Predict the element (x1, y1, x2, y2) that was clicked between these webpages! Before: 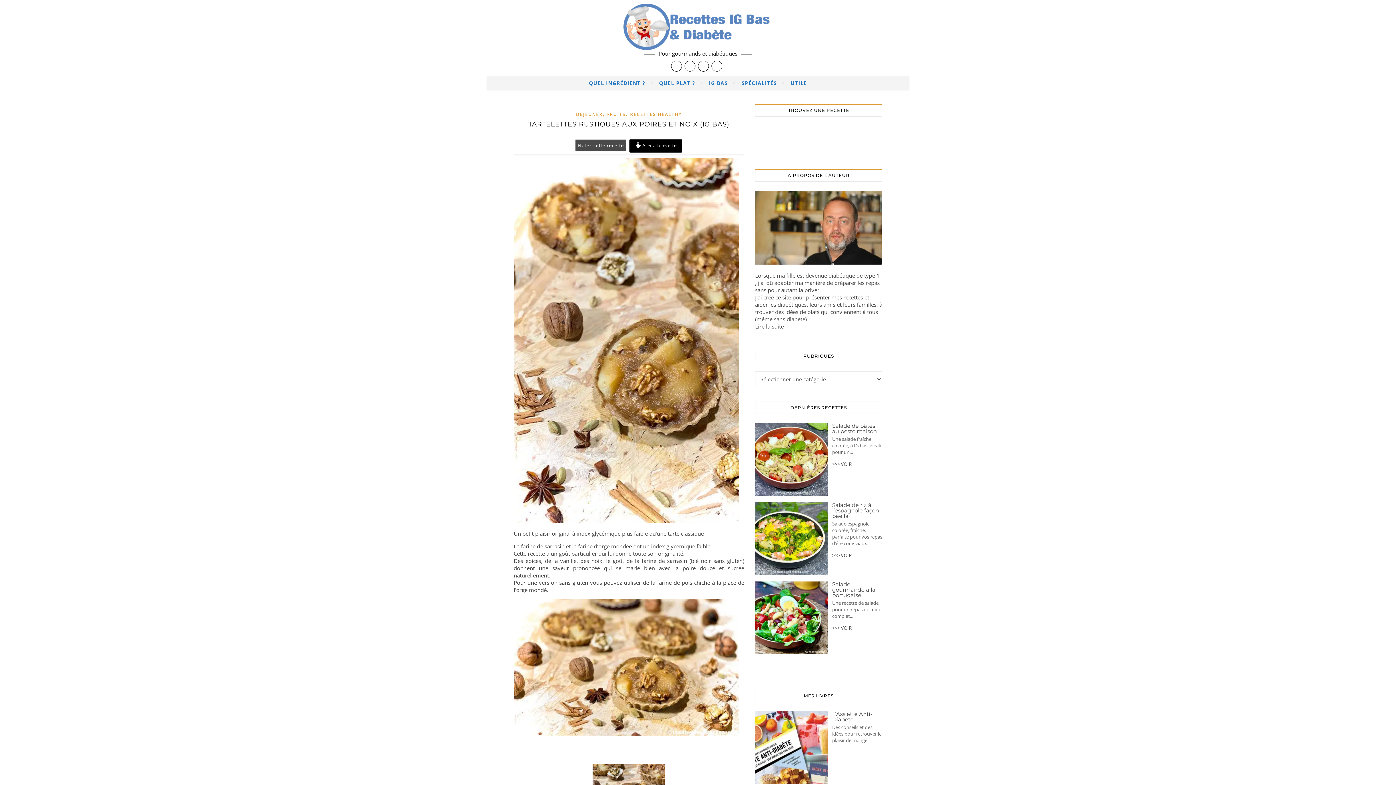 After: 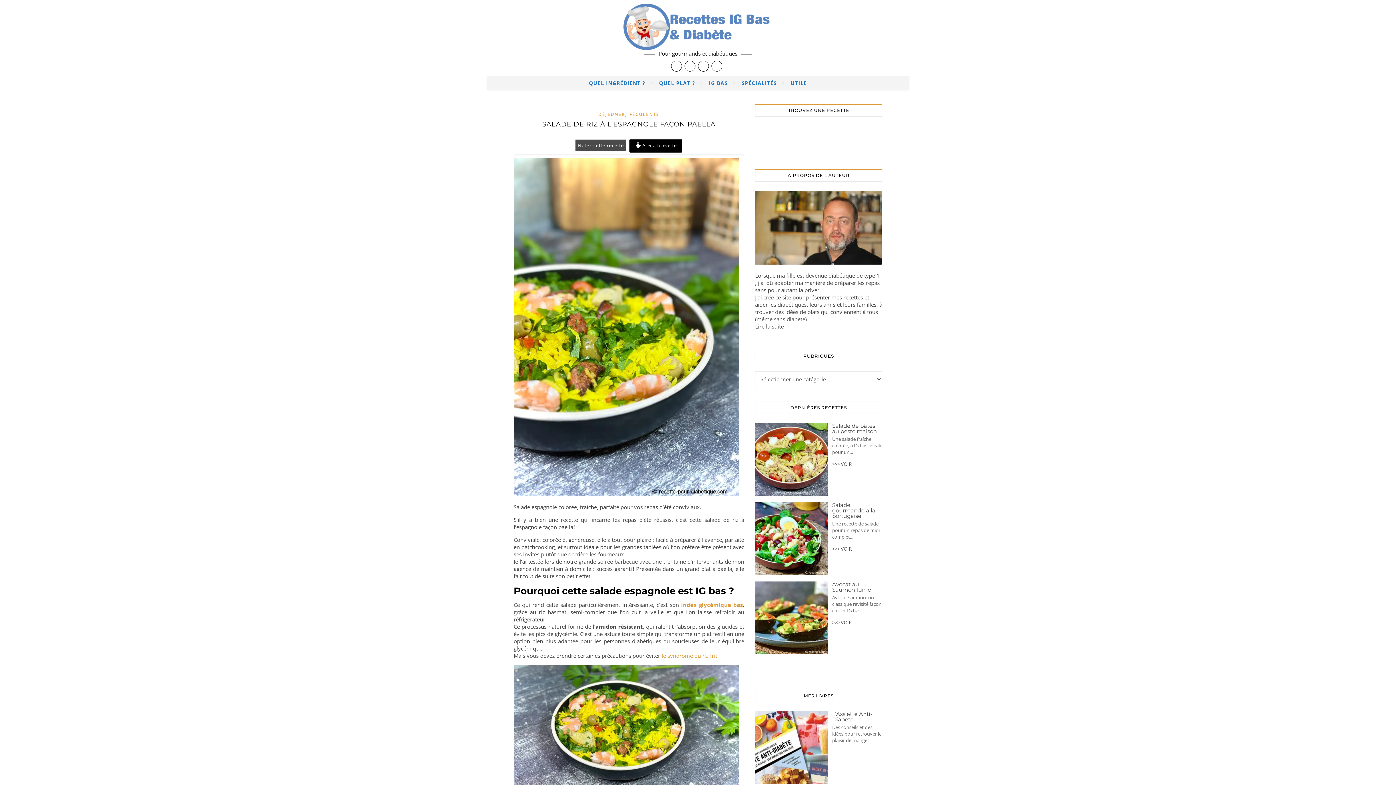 Action: bbox: (755, 502, 828, 575)